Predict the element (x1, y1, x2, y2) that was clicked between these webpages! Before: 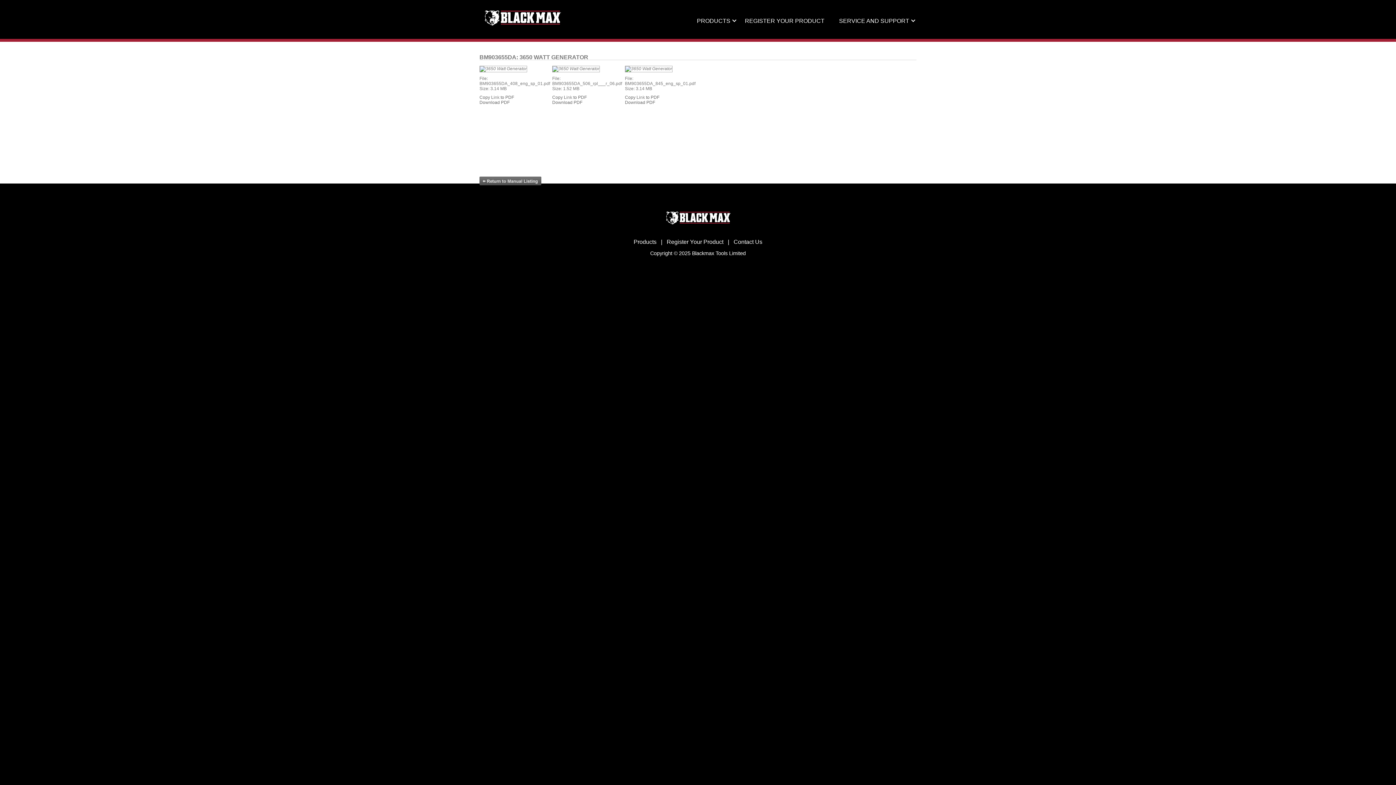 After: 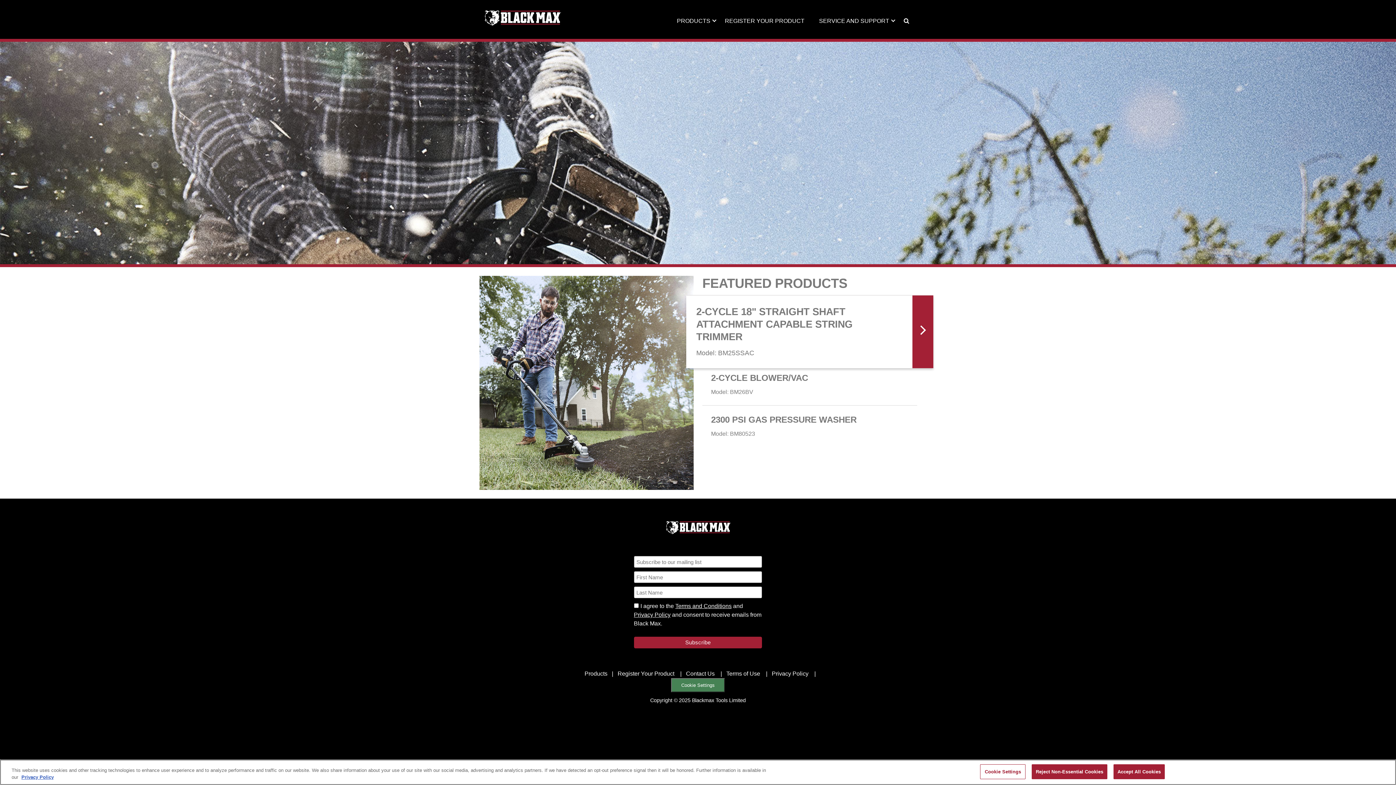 Action: bbox: (479, 4, 565, 33)